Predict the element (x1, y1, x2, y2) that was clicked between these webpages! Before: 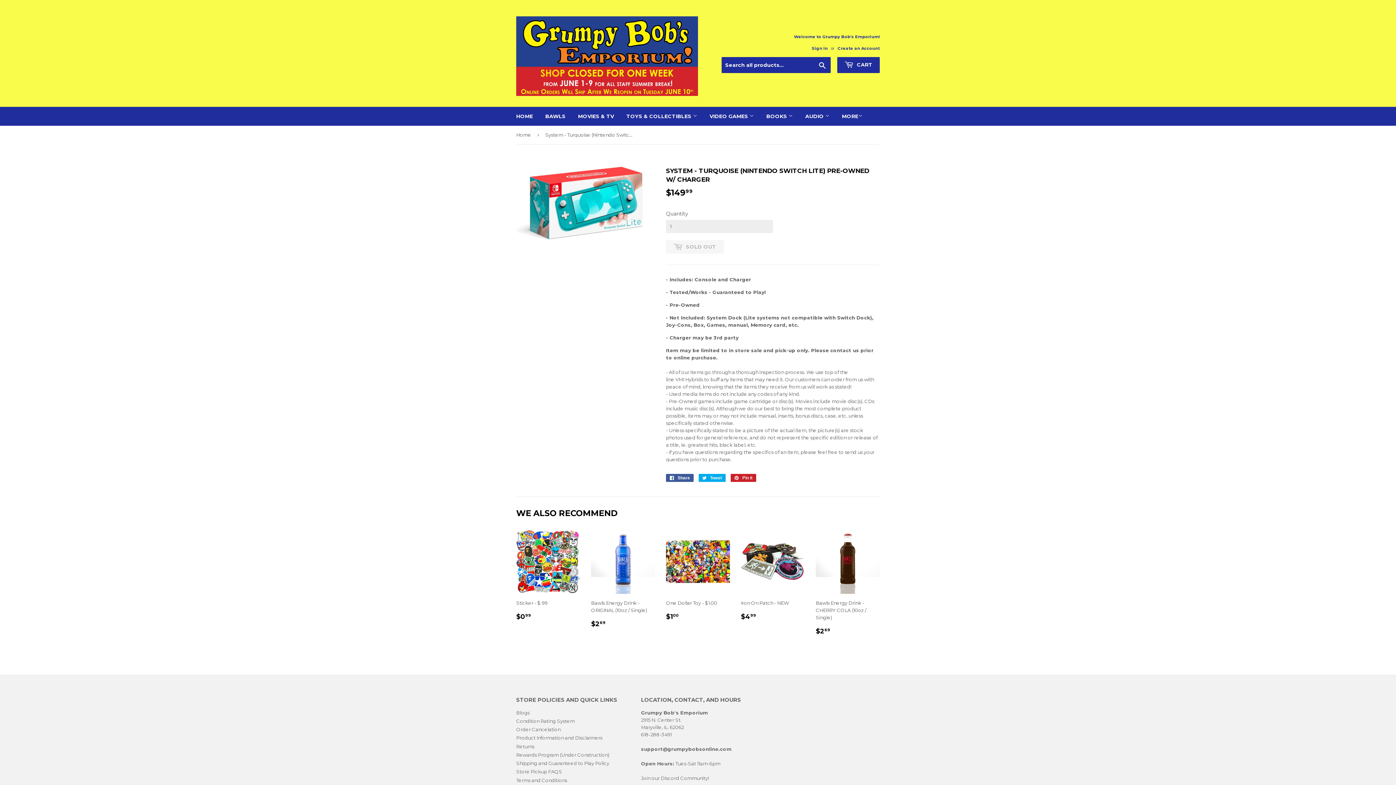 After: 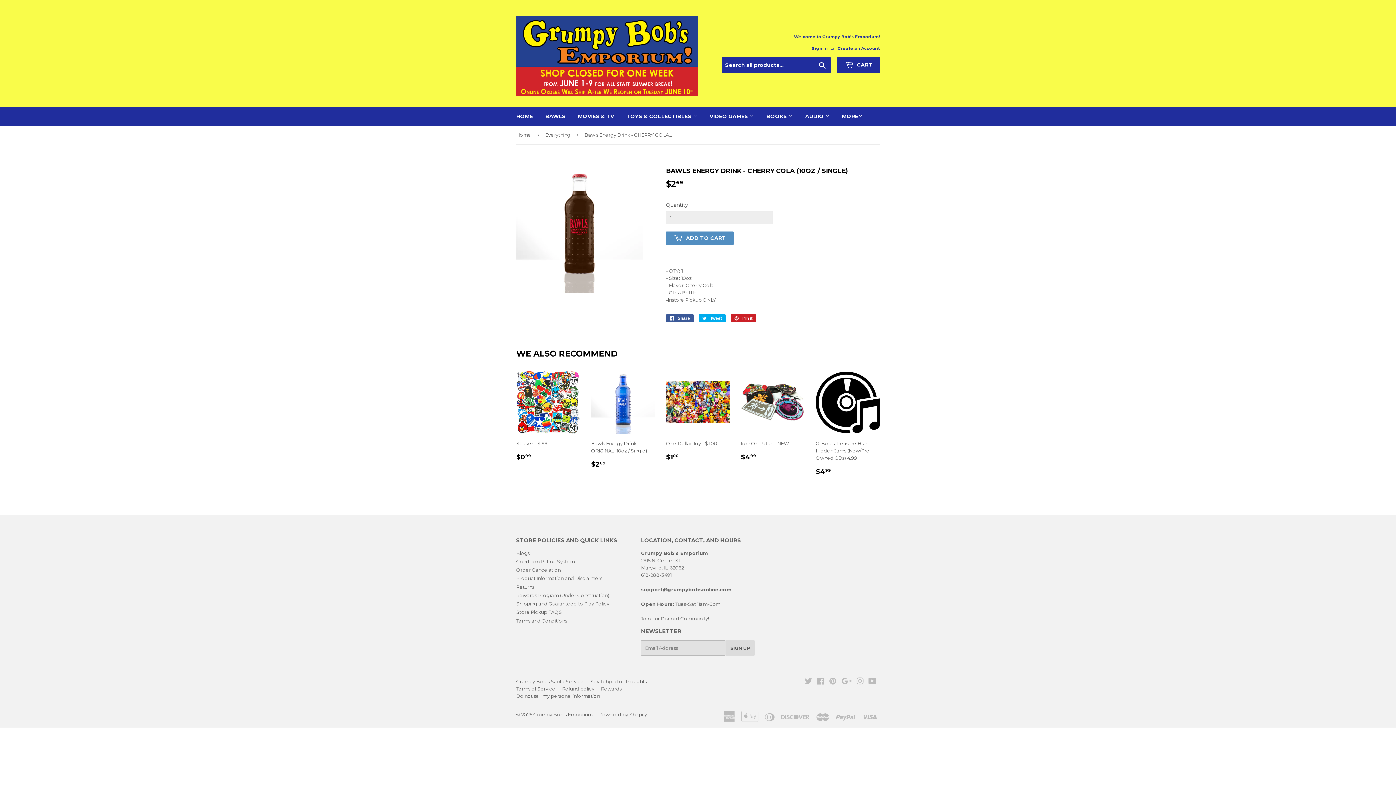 Action: bbox: (816, 530, 880, 642) label: Bawls Energy Drink - CHERRY COLA (10oz / Single)

REGULAR PRICE
$269
$2.69